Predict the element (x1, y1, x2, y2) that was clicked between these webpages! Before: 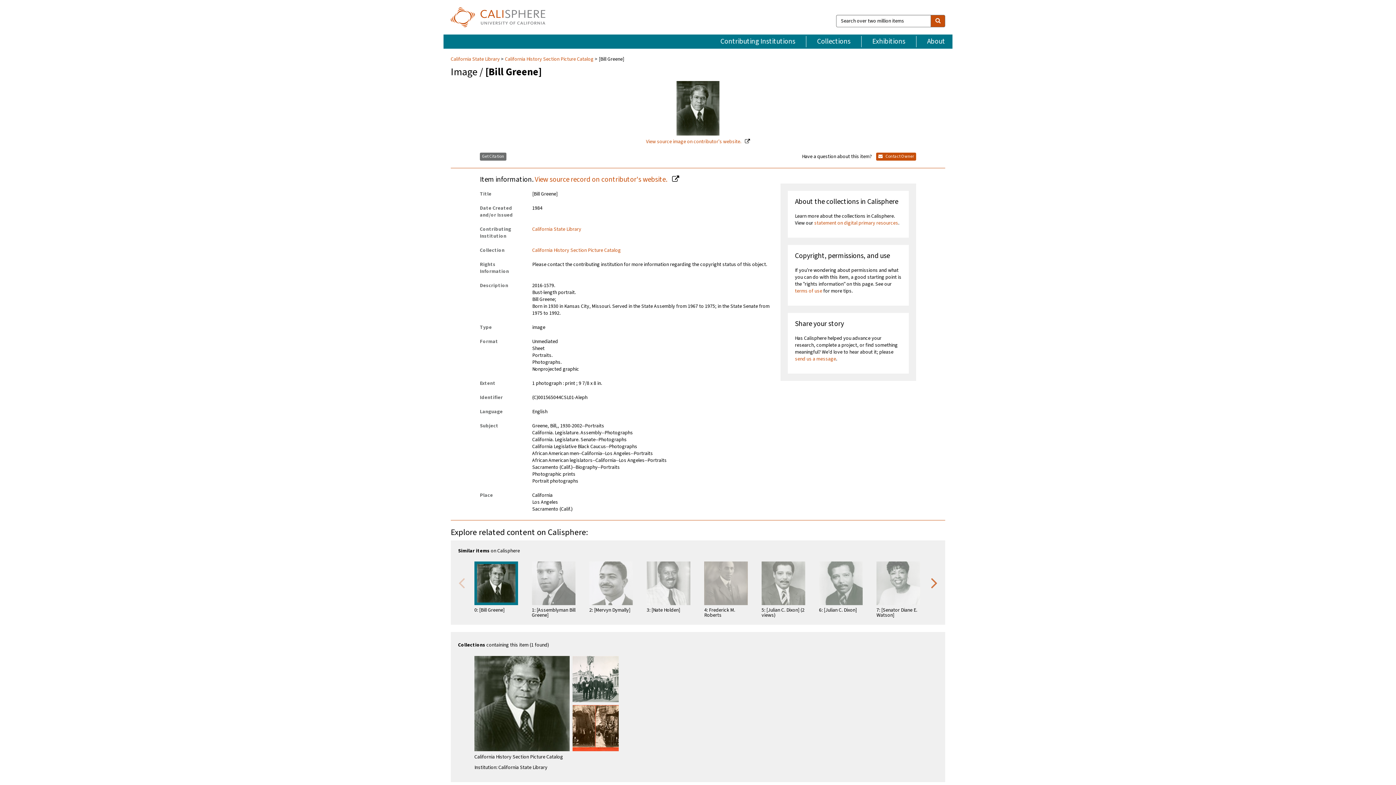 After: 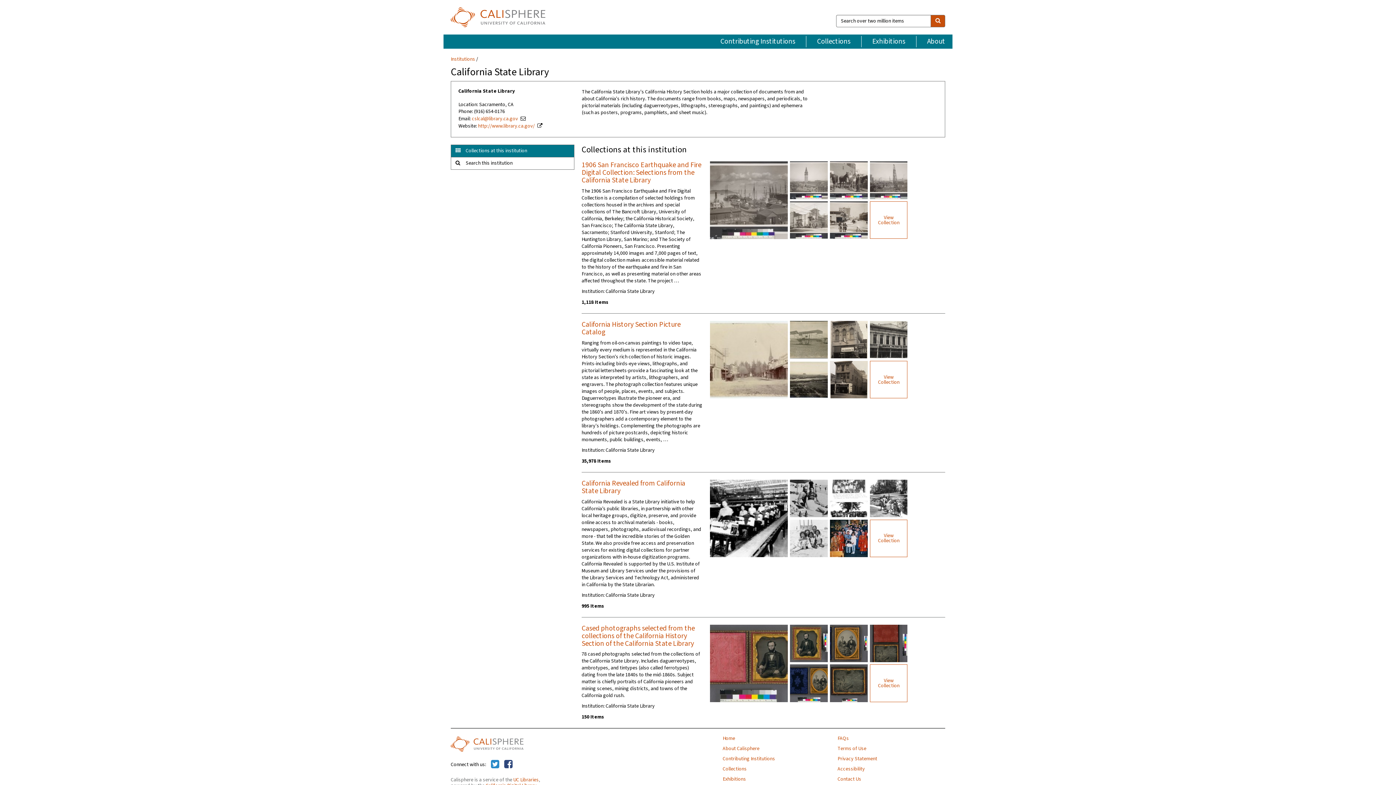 Action: bbox: (532, 225, 581, 233) label: California State Library